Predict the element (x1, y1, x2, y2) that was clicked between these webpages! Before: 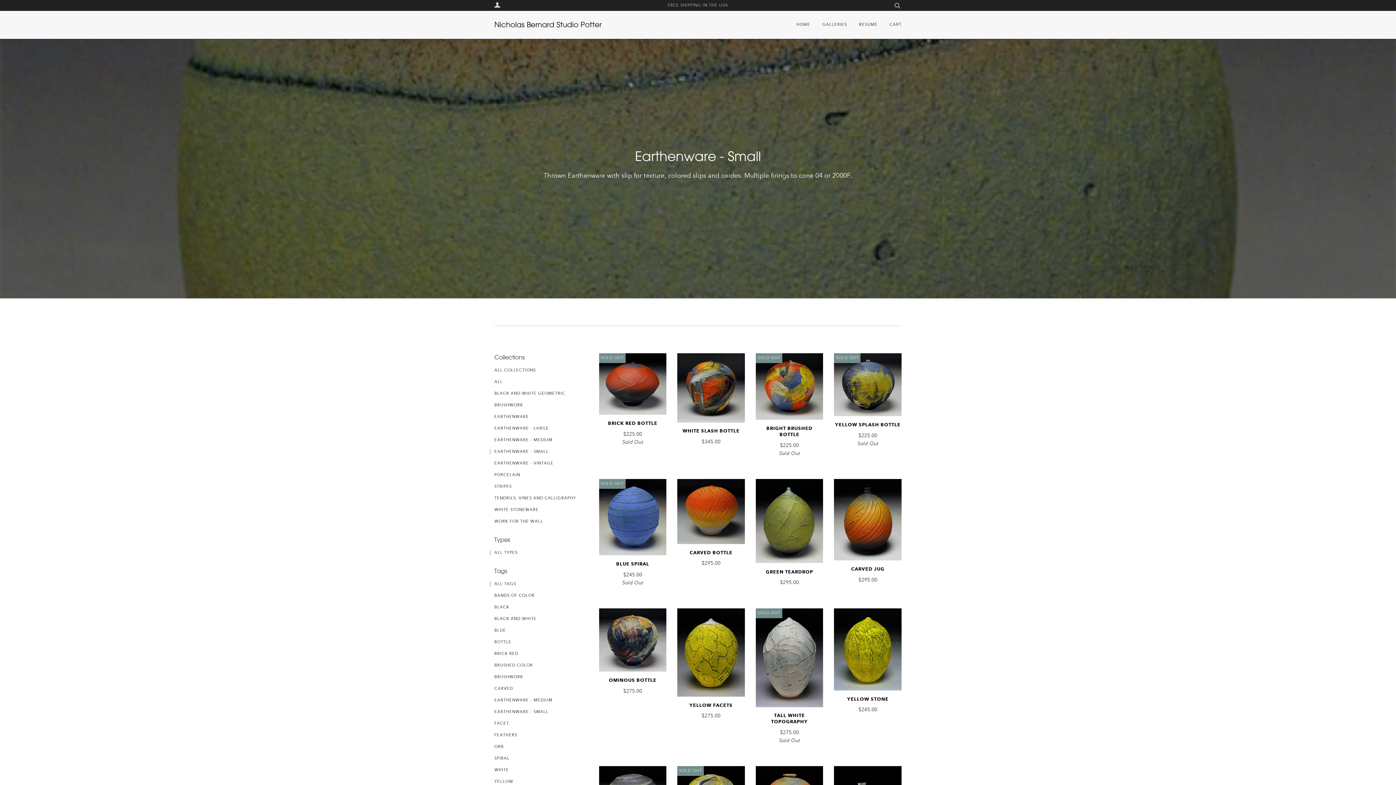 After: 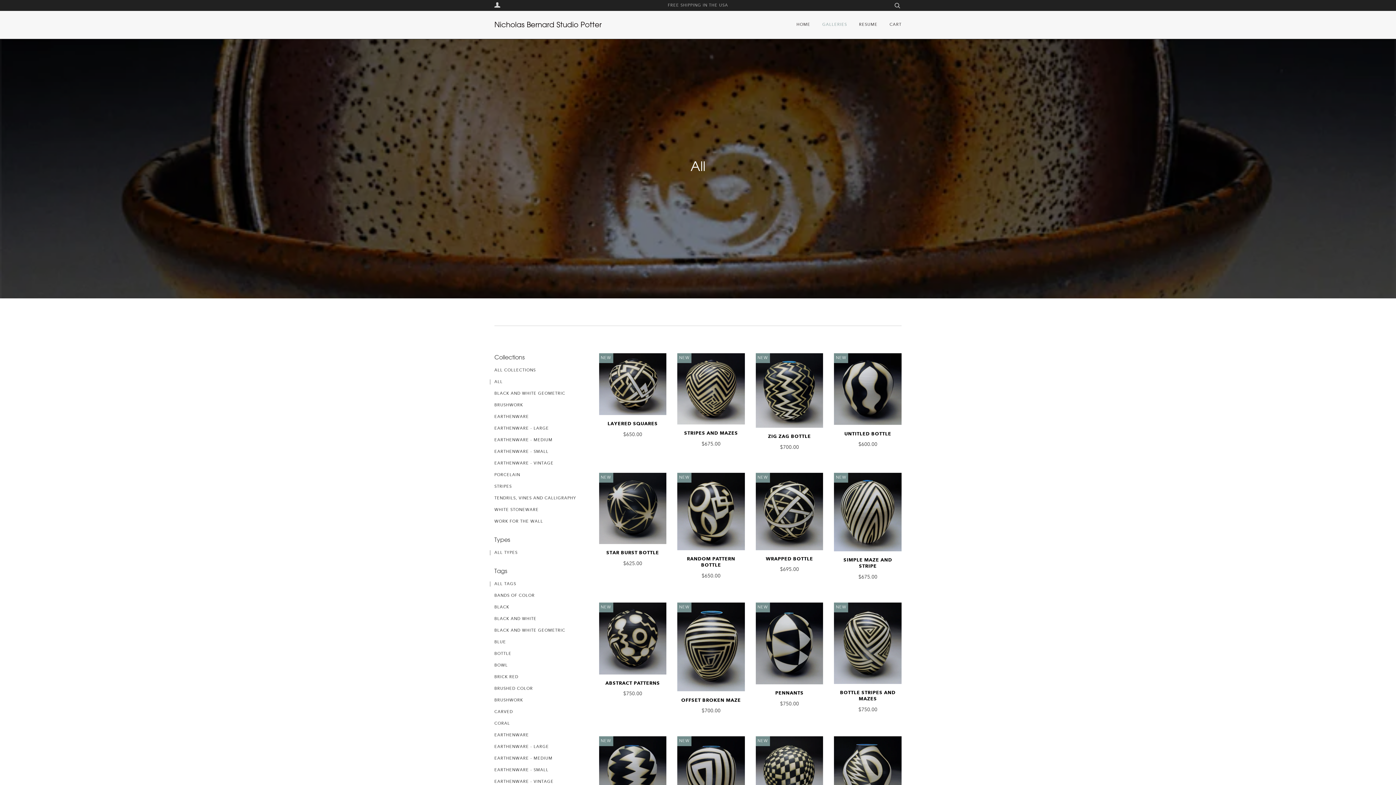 Action: bbox: (489, 379, 502, 384) label: ALL